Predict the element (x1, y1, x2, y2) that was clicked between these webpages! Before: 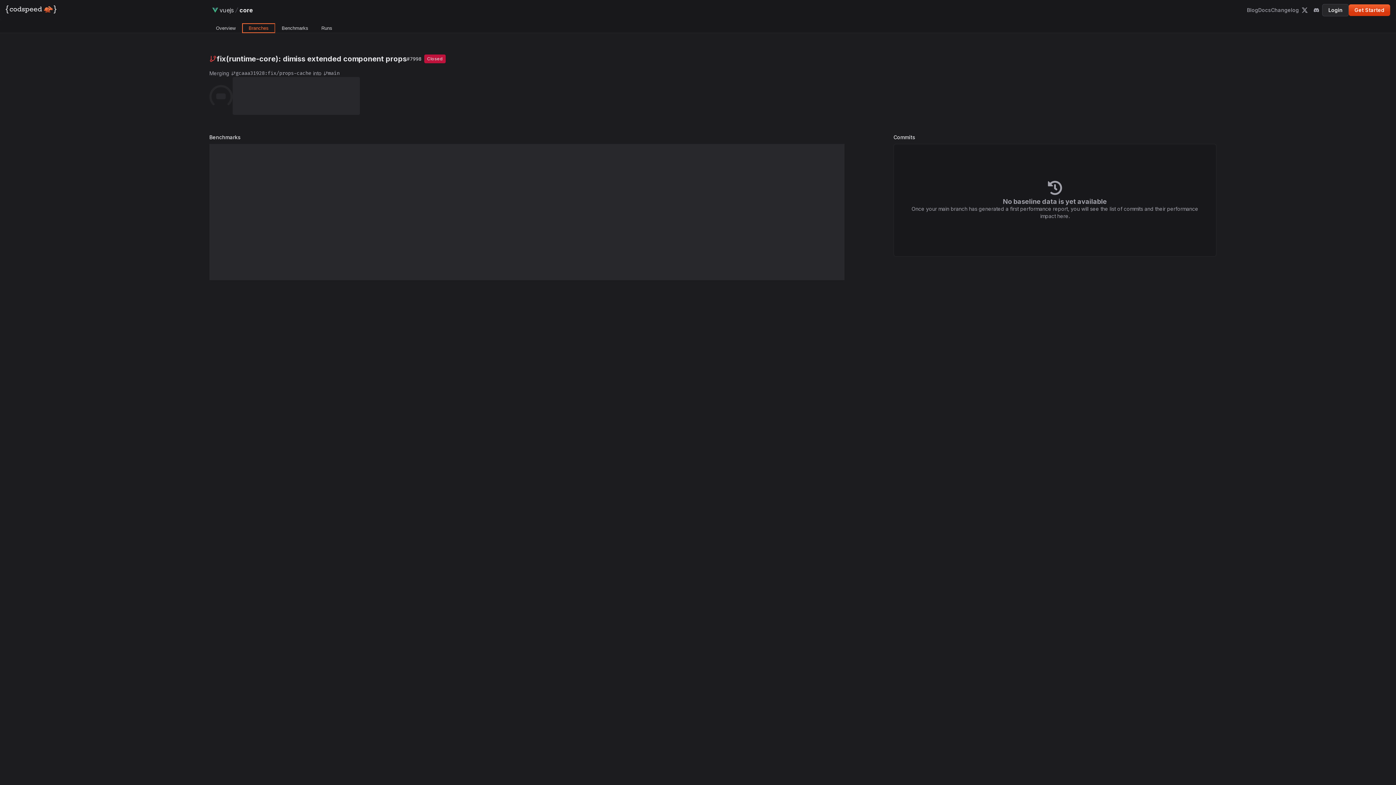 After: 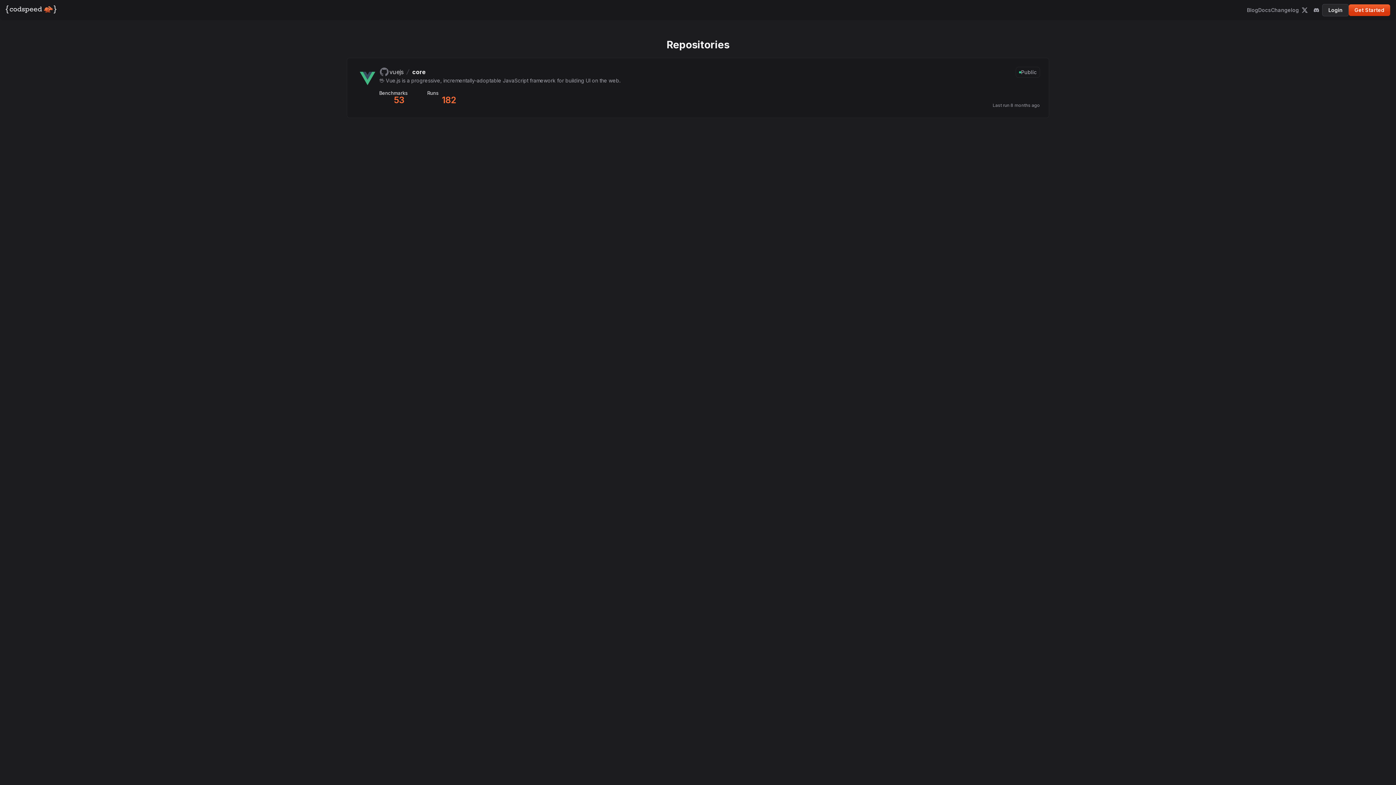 Action: bbox: (219, 6, 233, 13) label: vuejs